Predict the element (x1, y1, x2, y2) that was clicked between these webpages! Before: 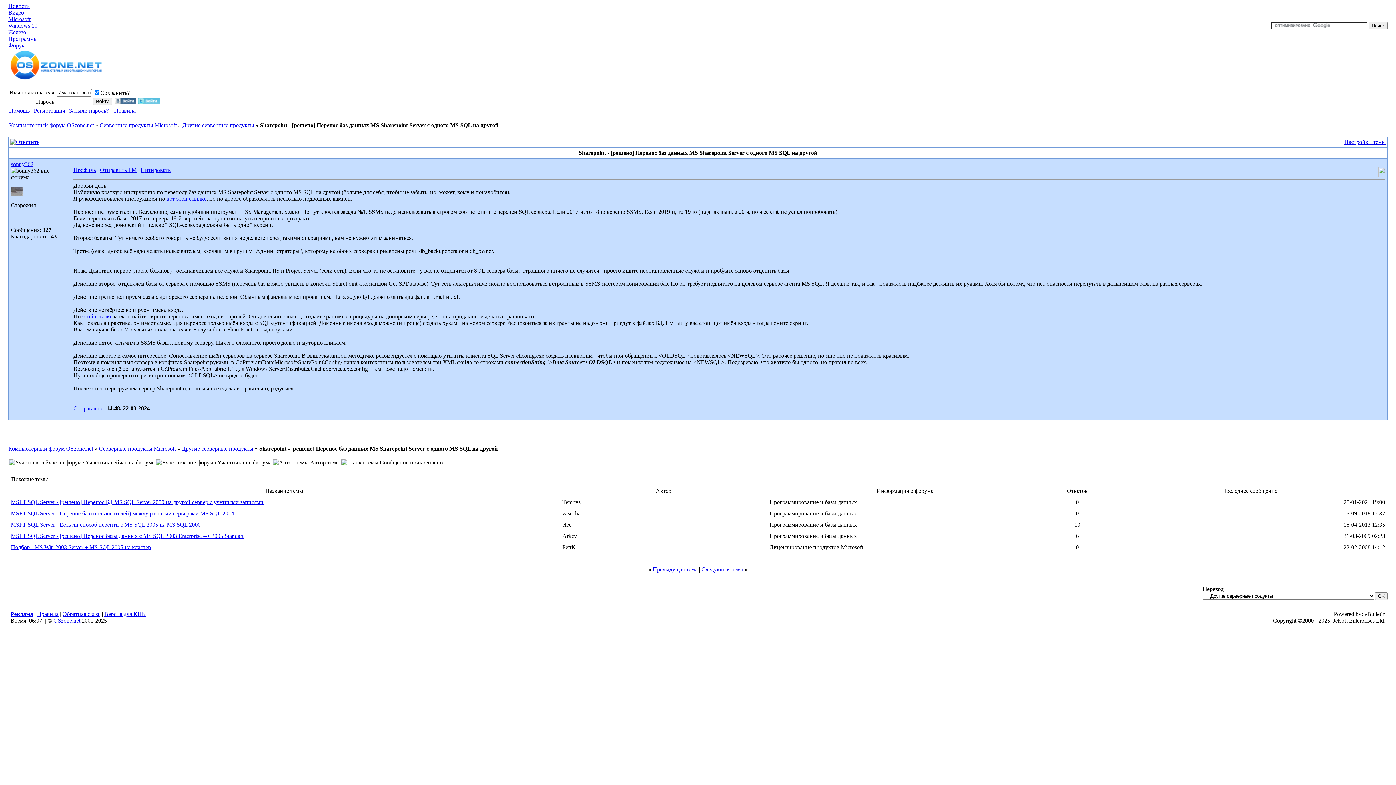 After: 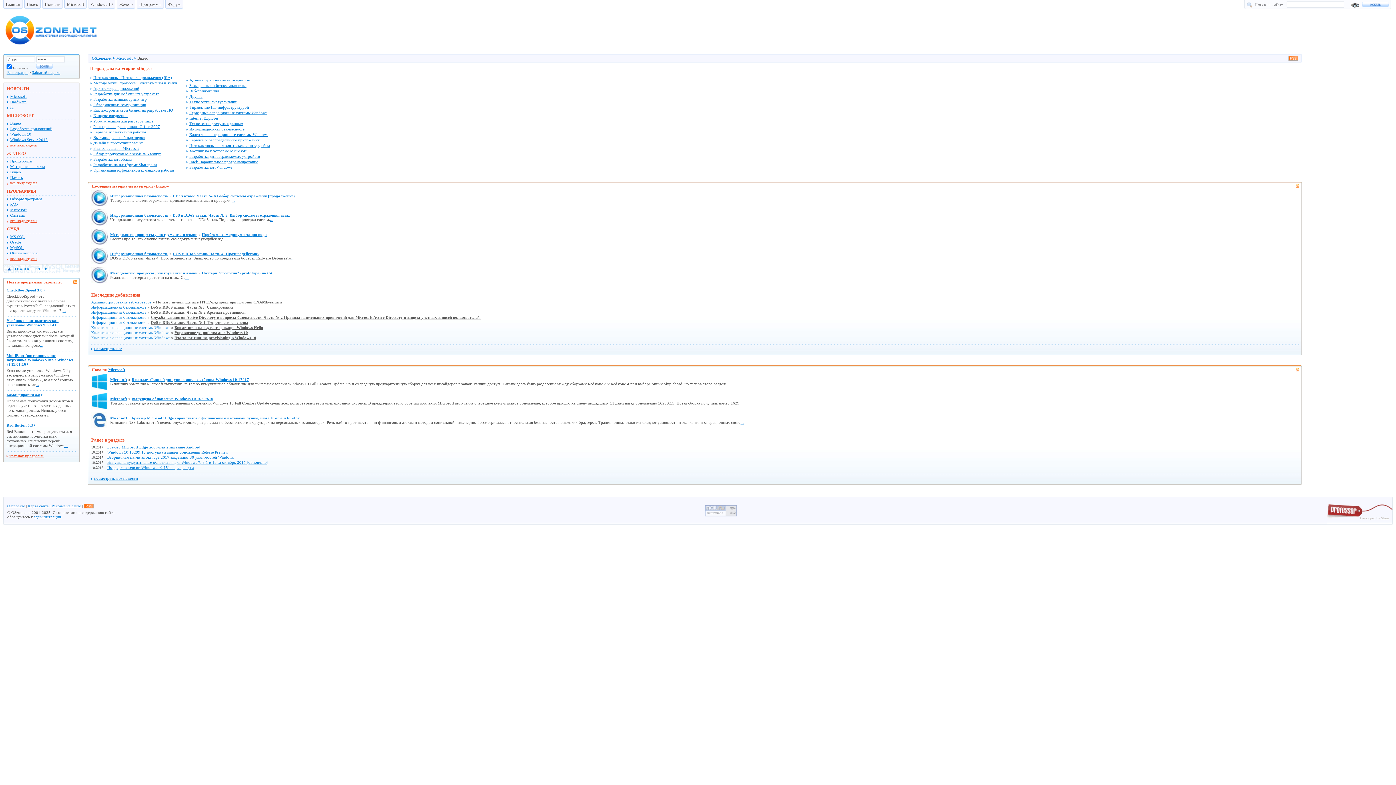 Action: bbox: (8, 9, 24, 15) label: Видео